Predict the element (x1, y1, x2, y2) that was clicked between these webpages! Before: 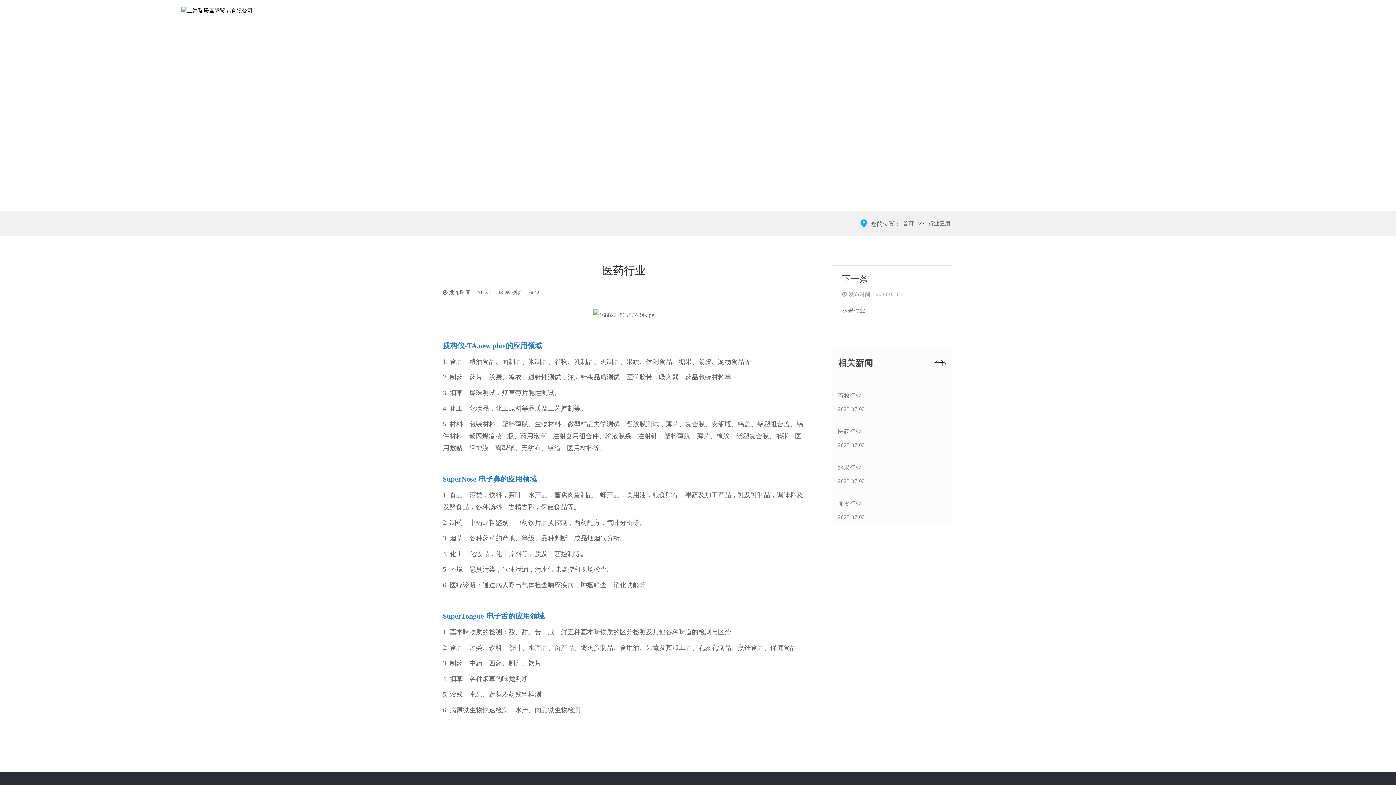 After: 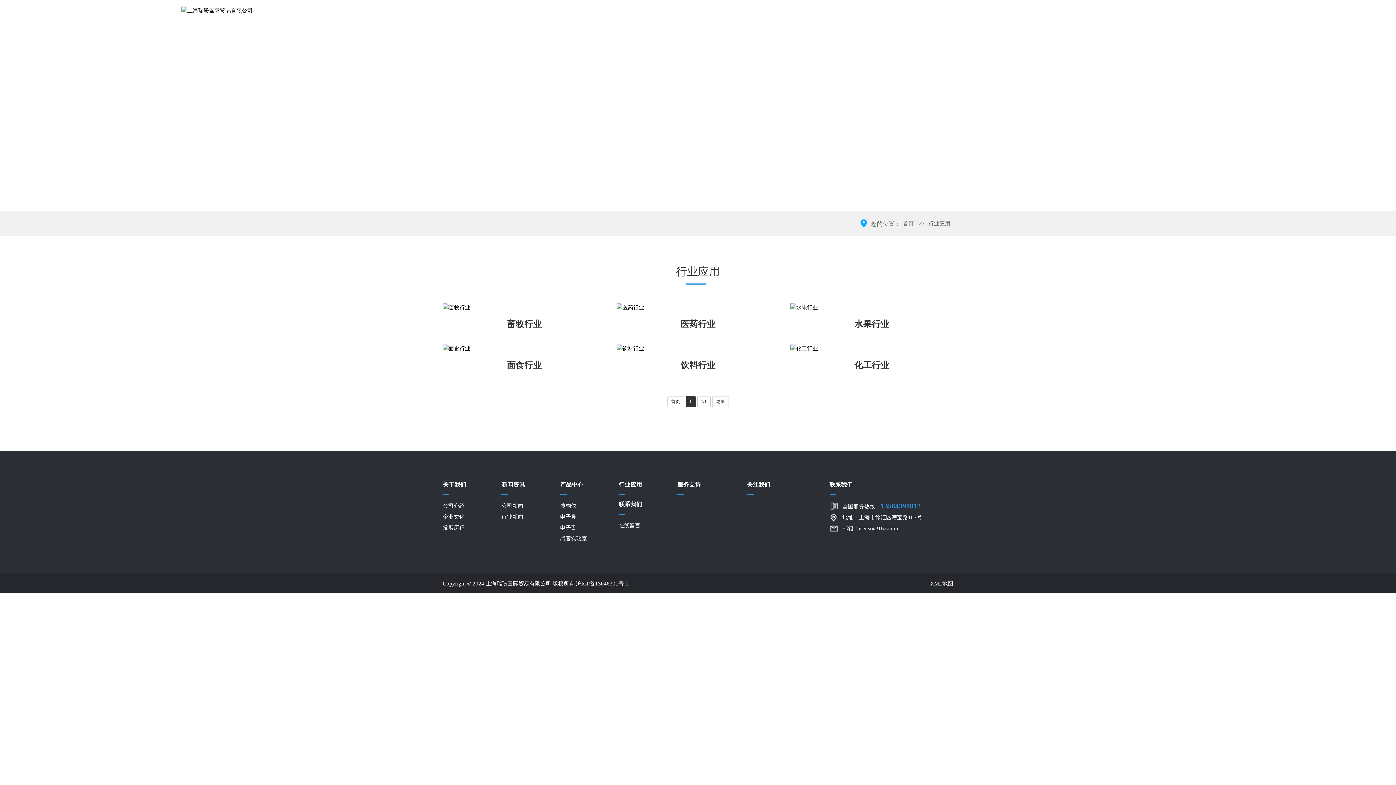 Action: label: 行业应用 bbox: (1039, 0, 1066, 37)